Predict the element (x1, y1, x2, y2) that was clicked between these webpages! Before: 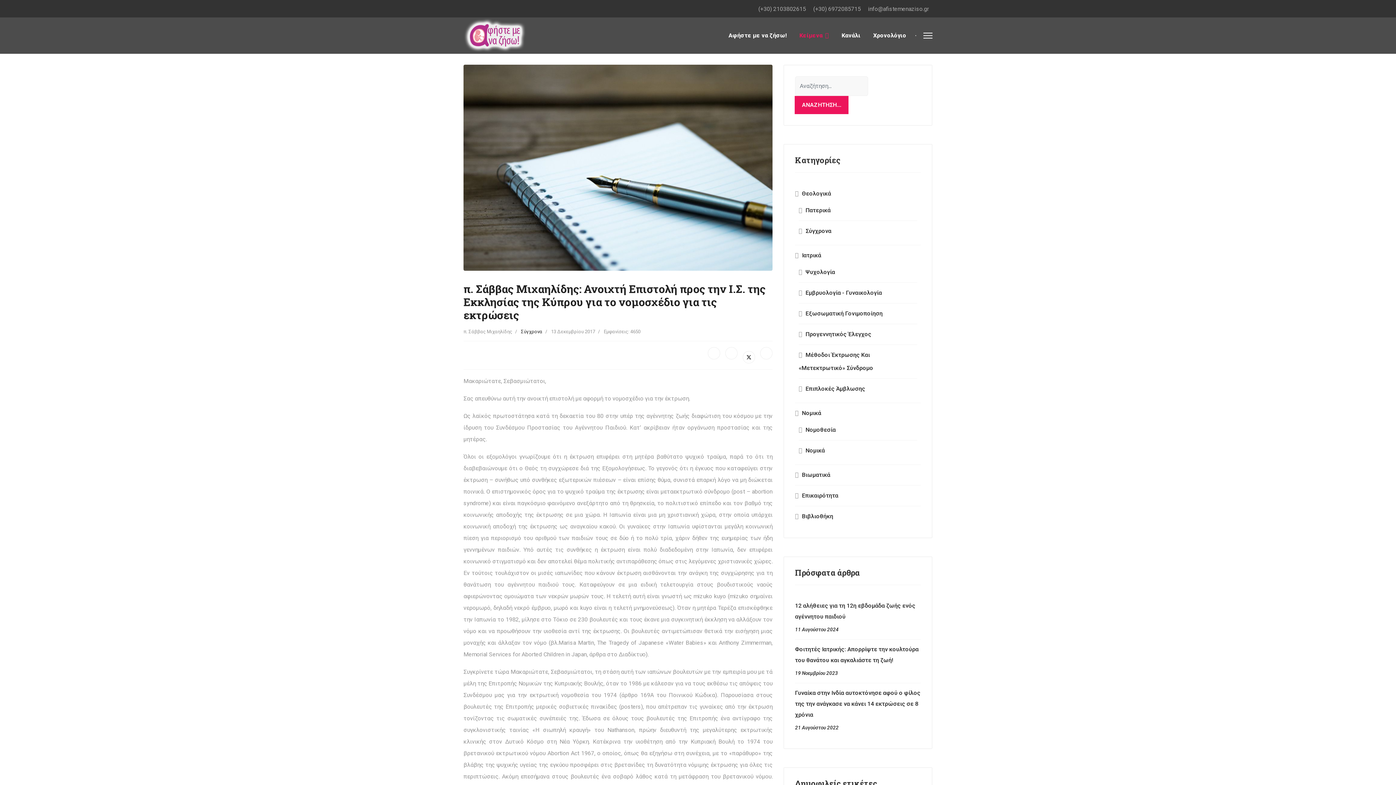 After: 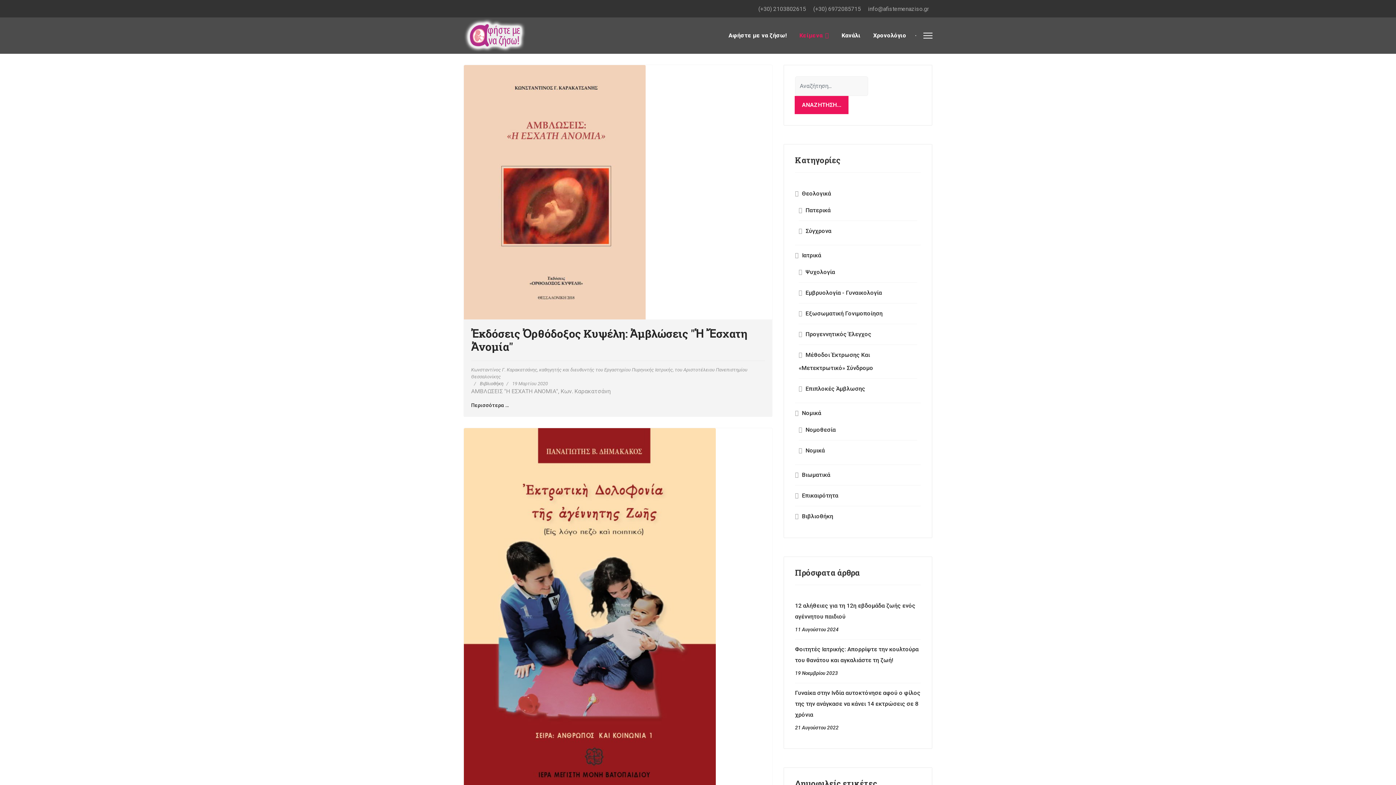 Action: bbox: (802, 512, 833, 520) label: Βιβλιοθήκη